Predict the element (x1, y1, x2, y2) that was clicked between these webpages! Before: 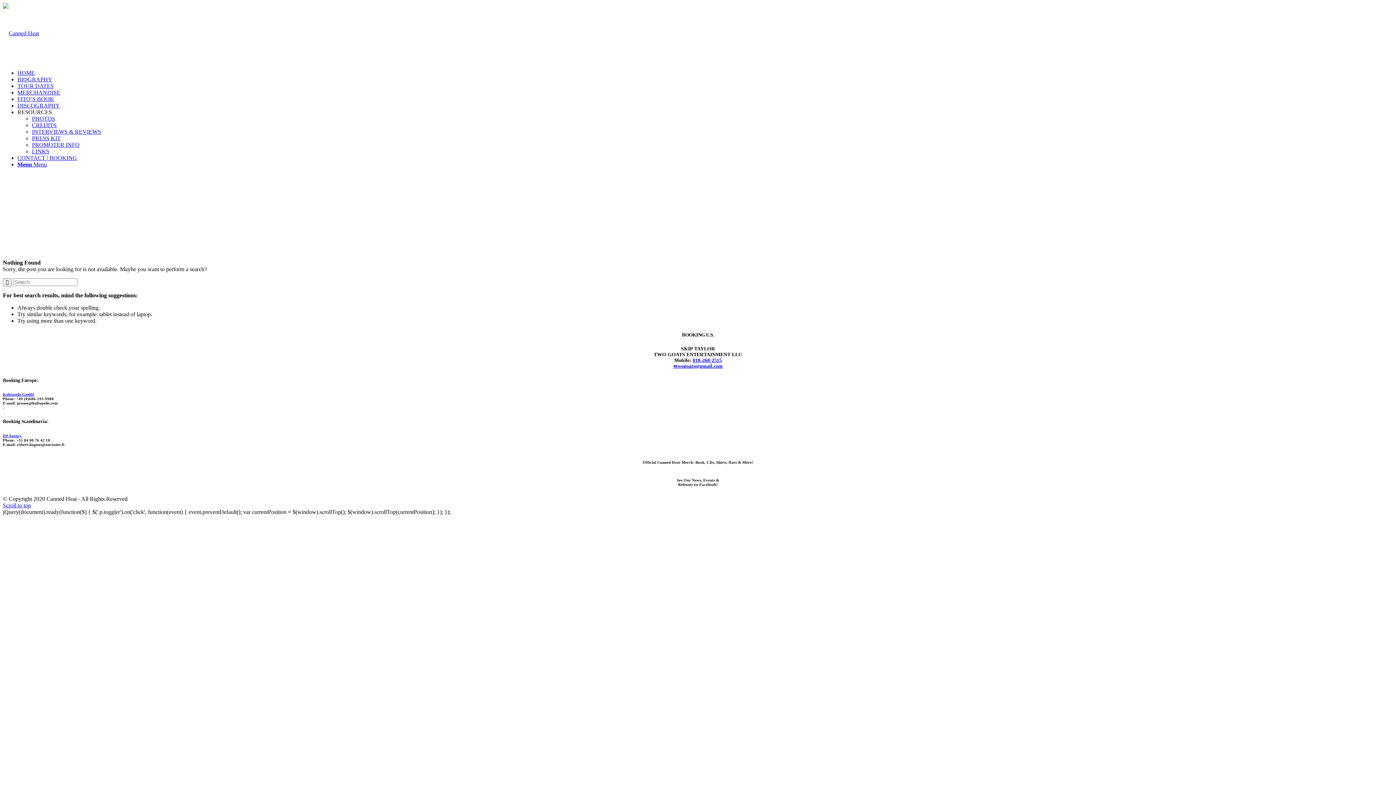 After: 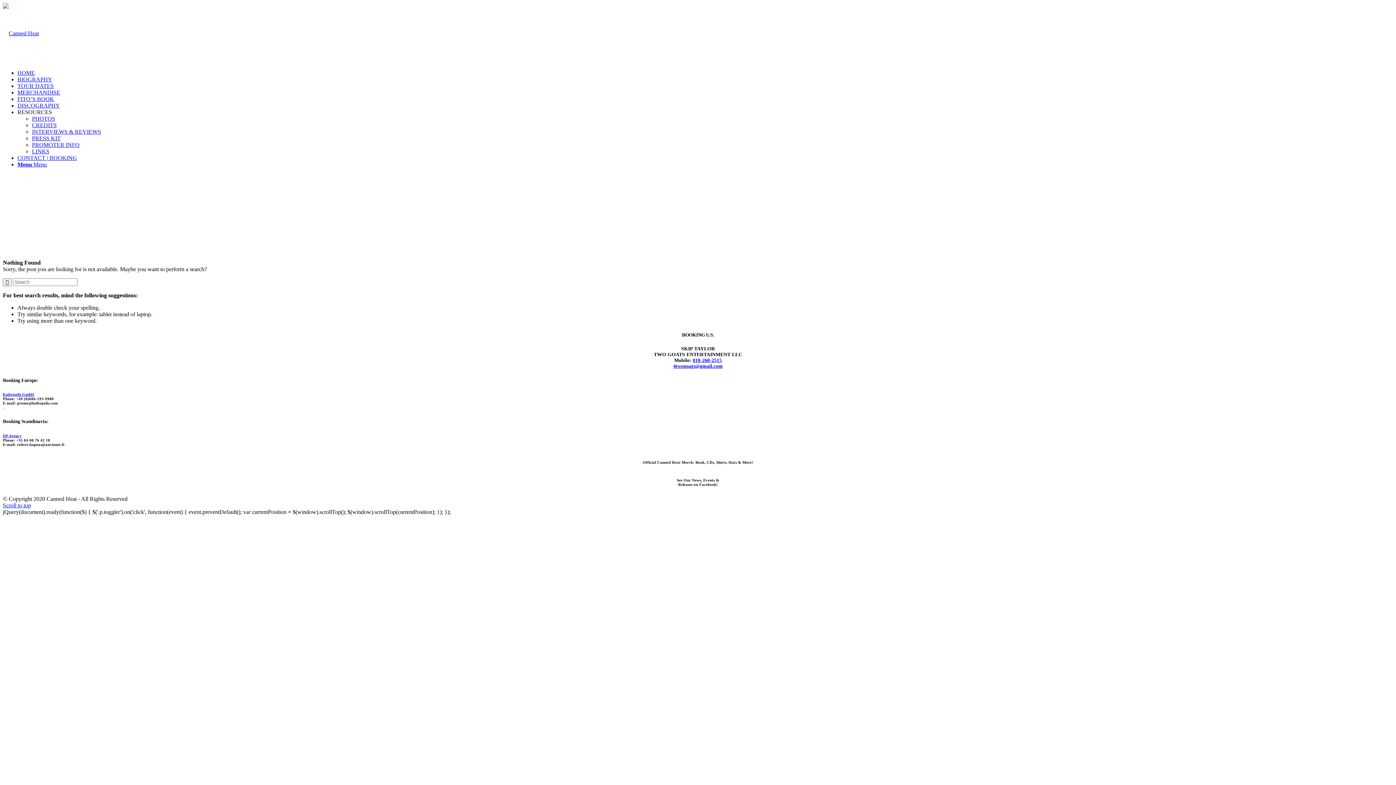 Action: label: Menu bbox: (17, 161, 46, 167)